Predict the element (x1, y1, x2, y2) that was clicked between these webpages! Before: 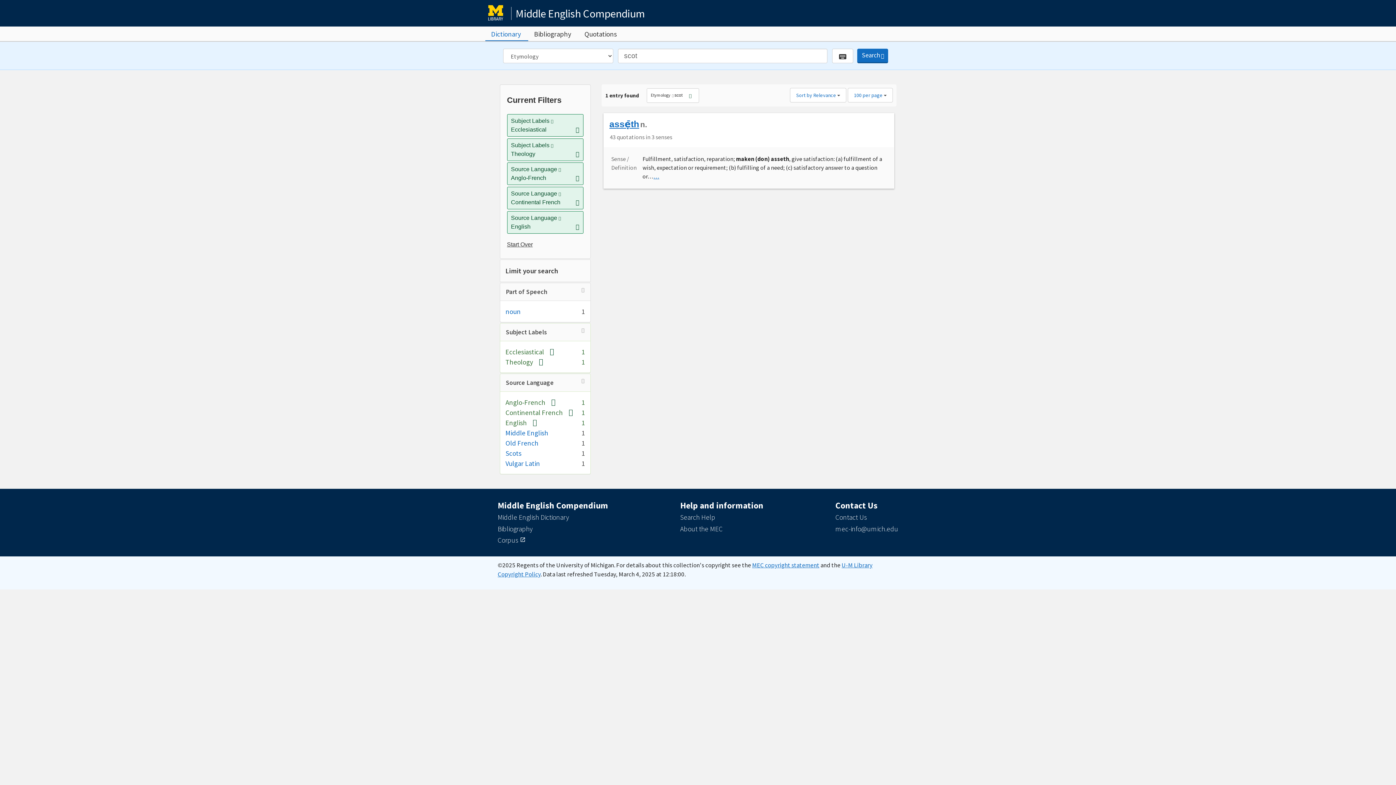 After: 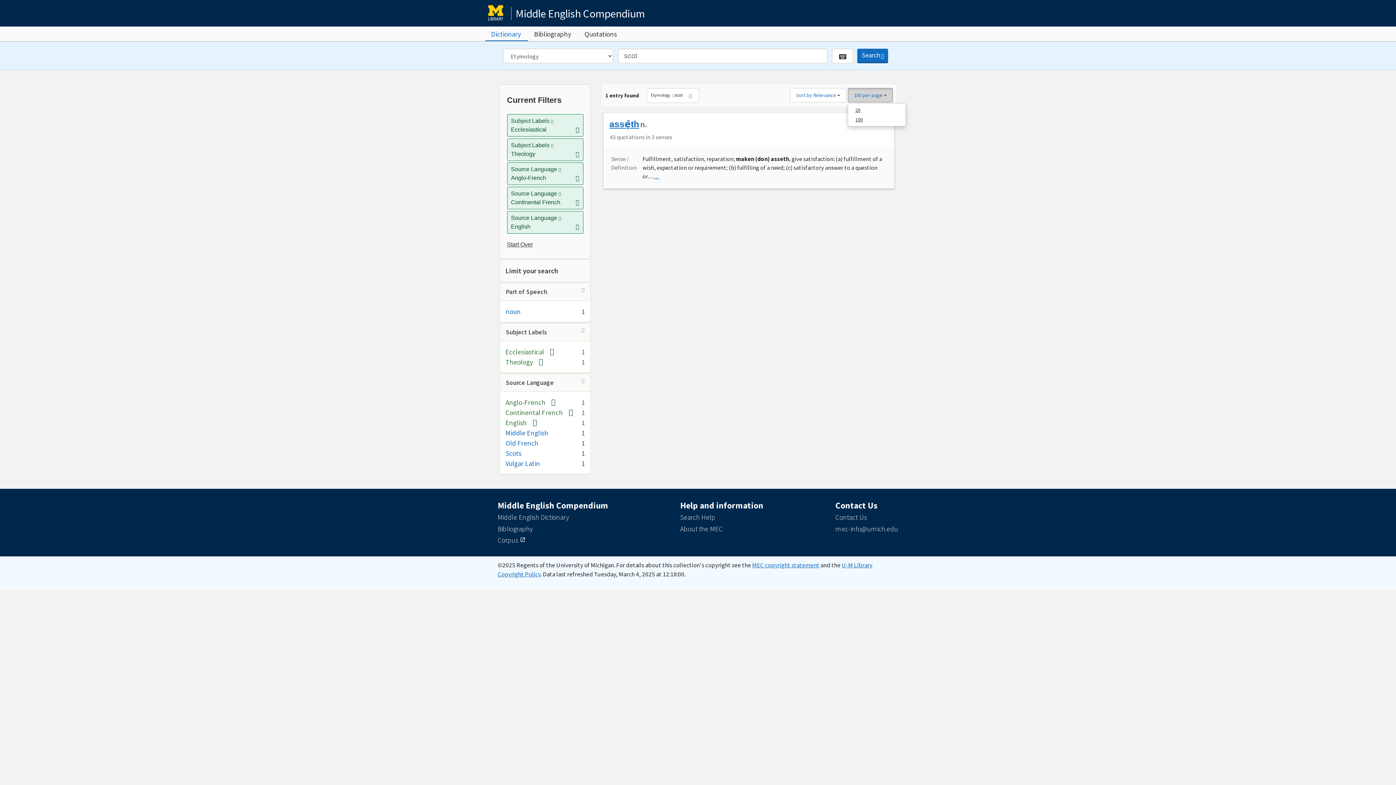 Action: label: 100 per page  bbox: (848, 87, 893, 102)